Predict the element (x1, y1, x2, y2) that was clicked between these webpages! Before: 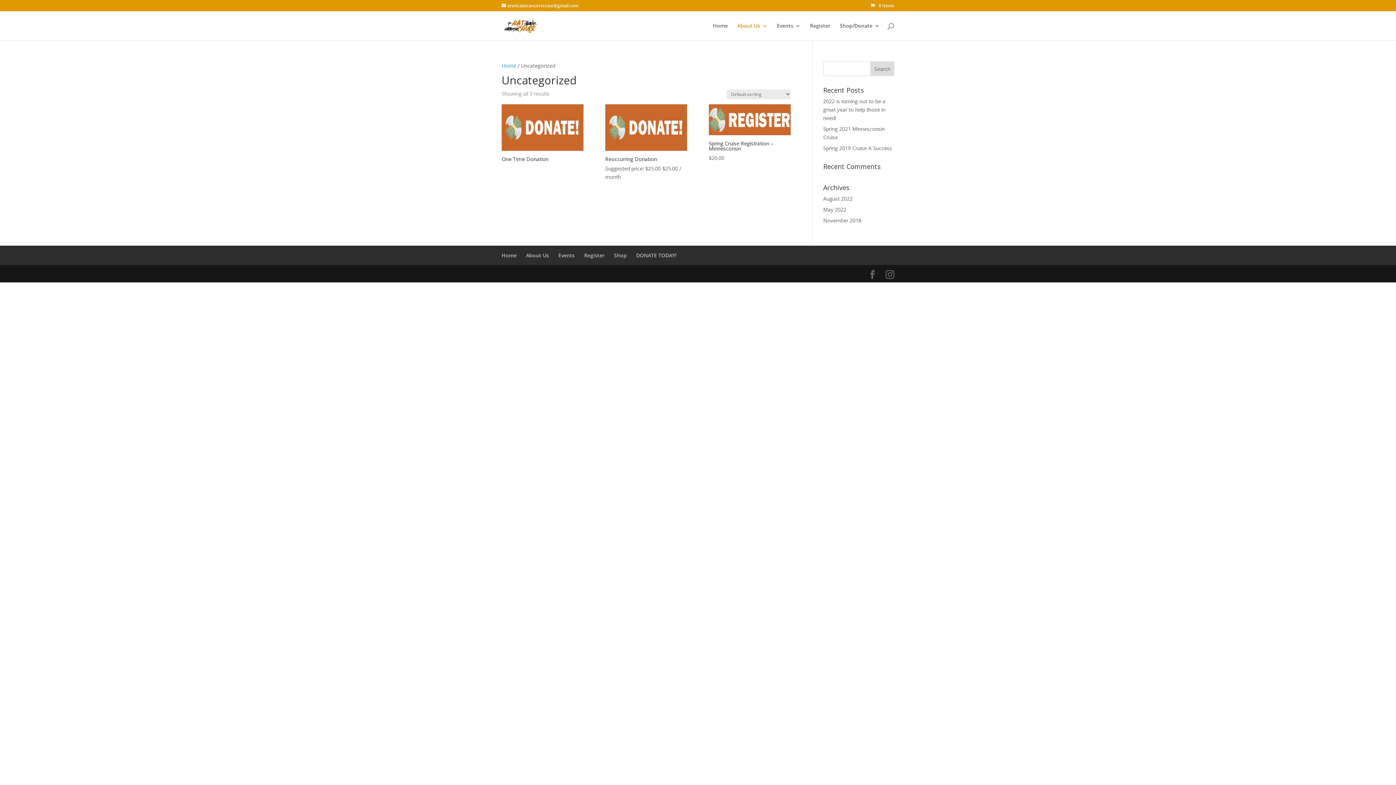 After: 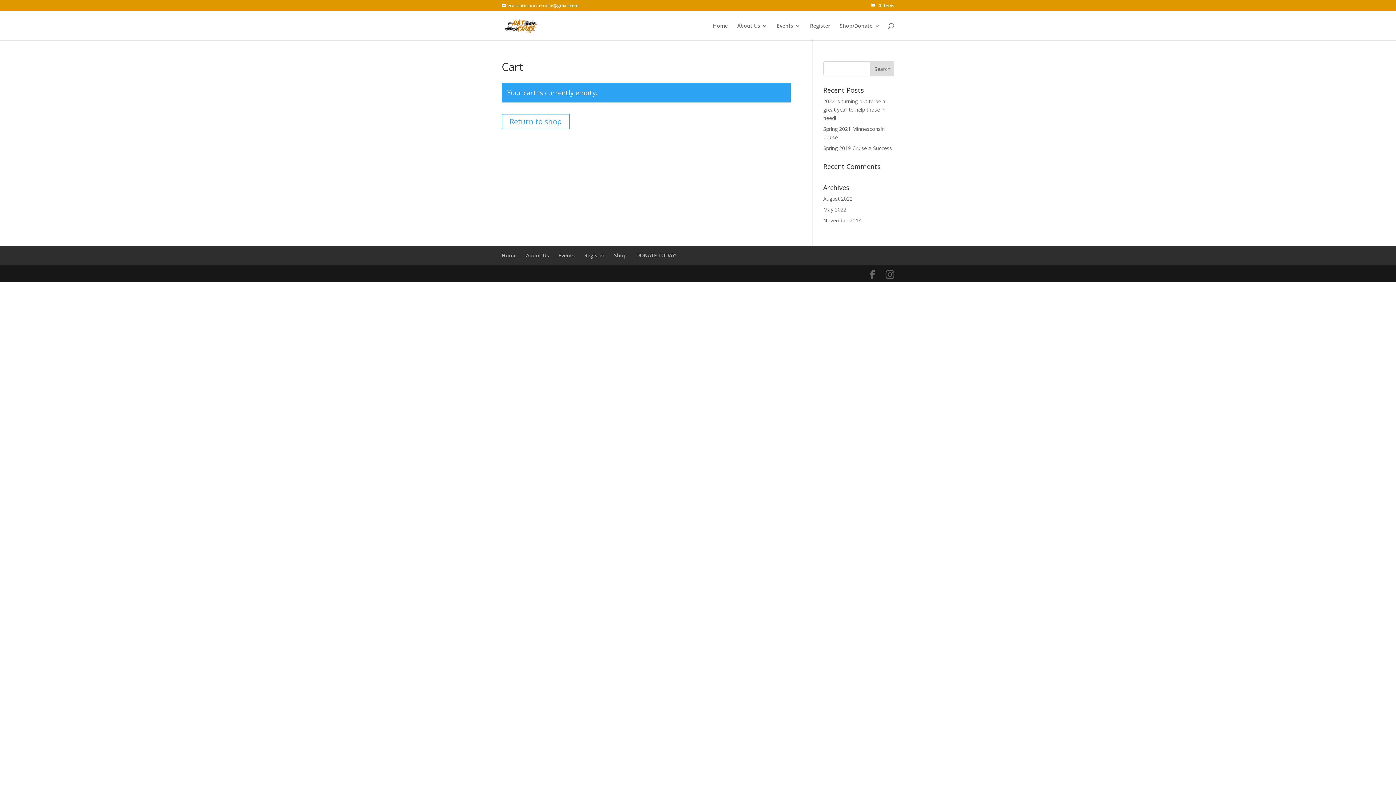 Action: bbox: (870, 2, 894, 8) label: 0 Items